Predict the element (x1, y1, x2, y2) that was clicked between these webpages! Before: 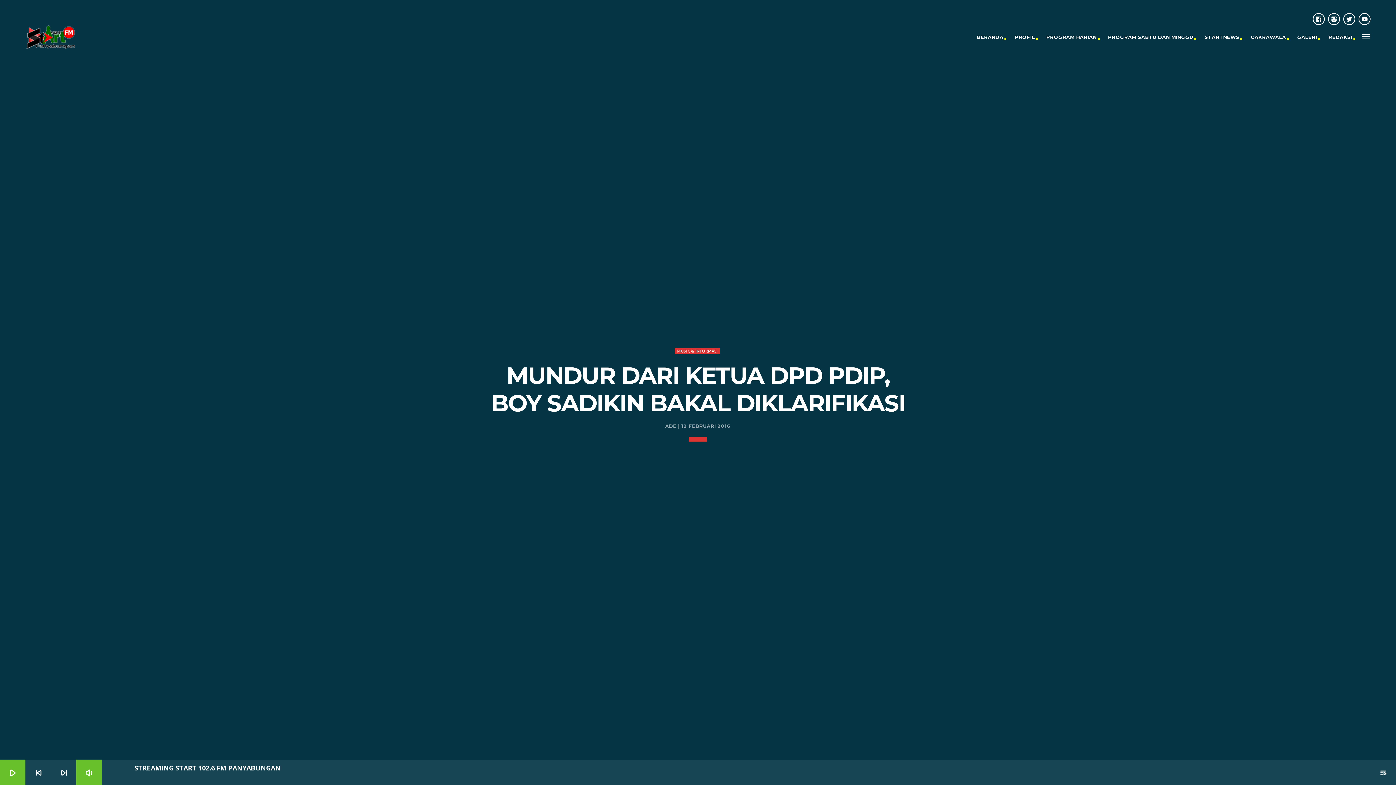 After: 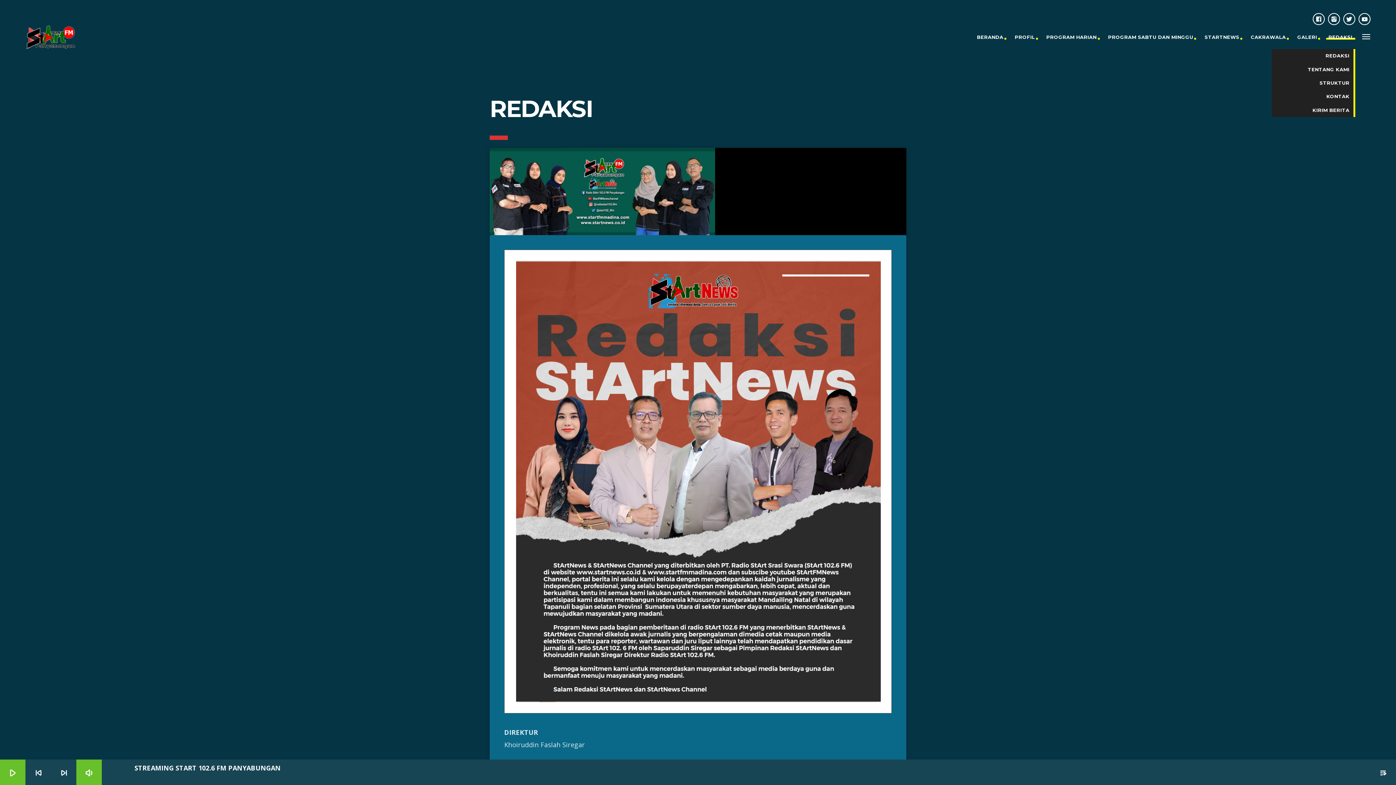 Action: bbox: (1328, 25, 1354, 49) label: REDAKSI